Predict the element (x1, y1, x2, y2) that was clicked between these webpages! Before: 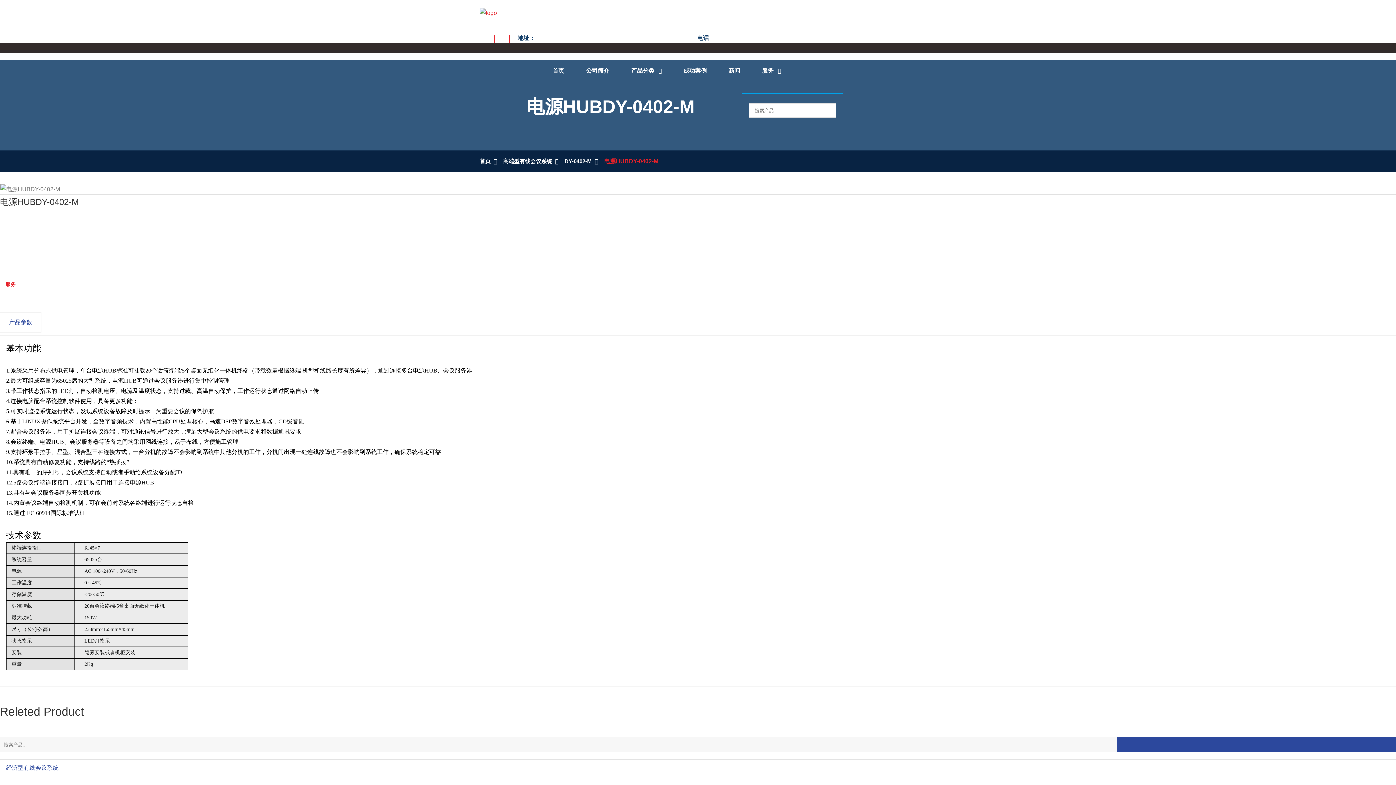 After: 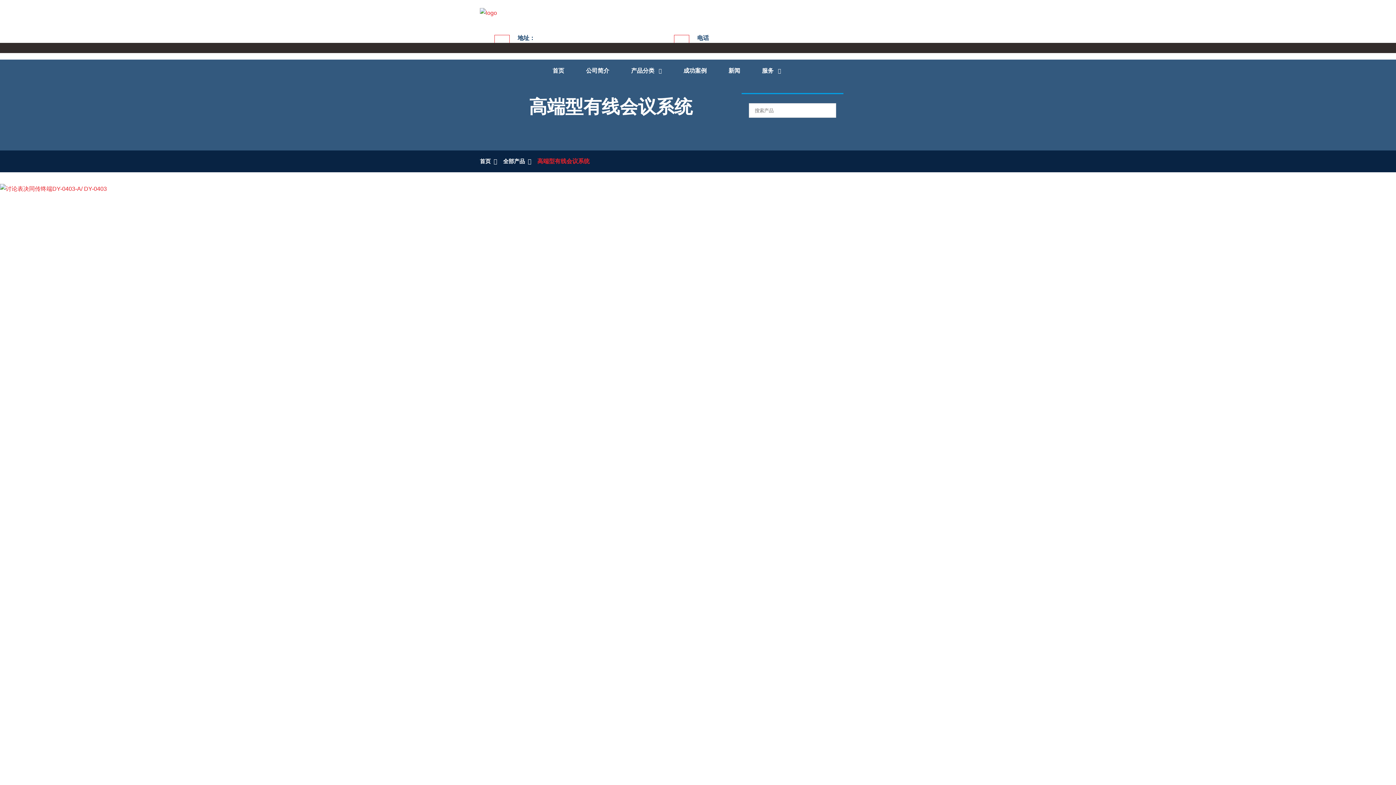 Action: bbox: (503, 158, 552, 164) label: 高端型有线会议系统